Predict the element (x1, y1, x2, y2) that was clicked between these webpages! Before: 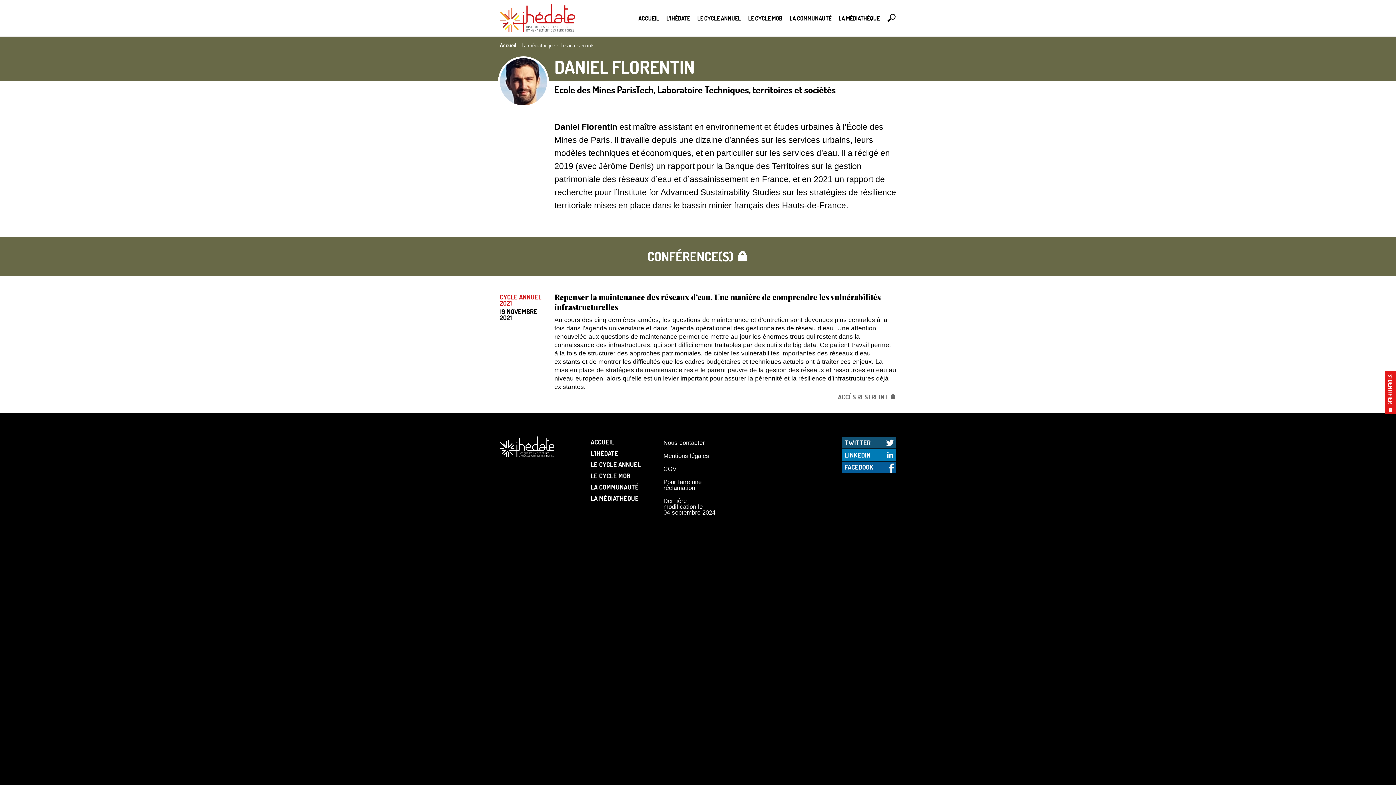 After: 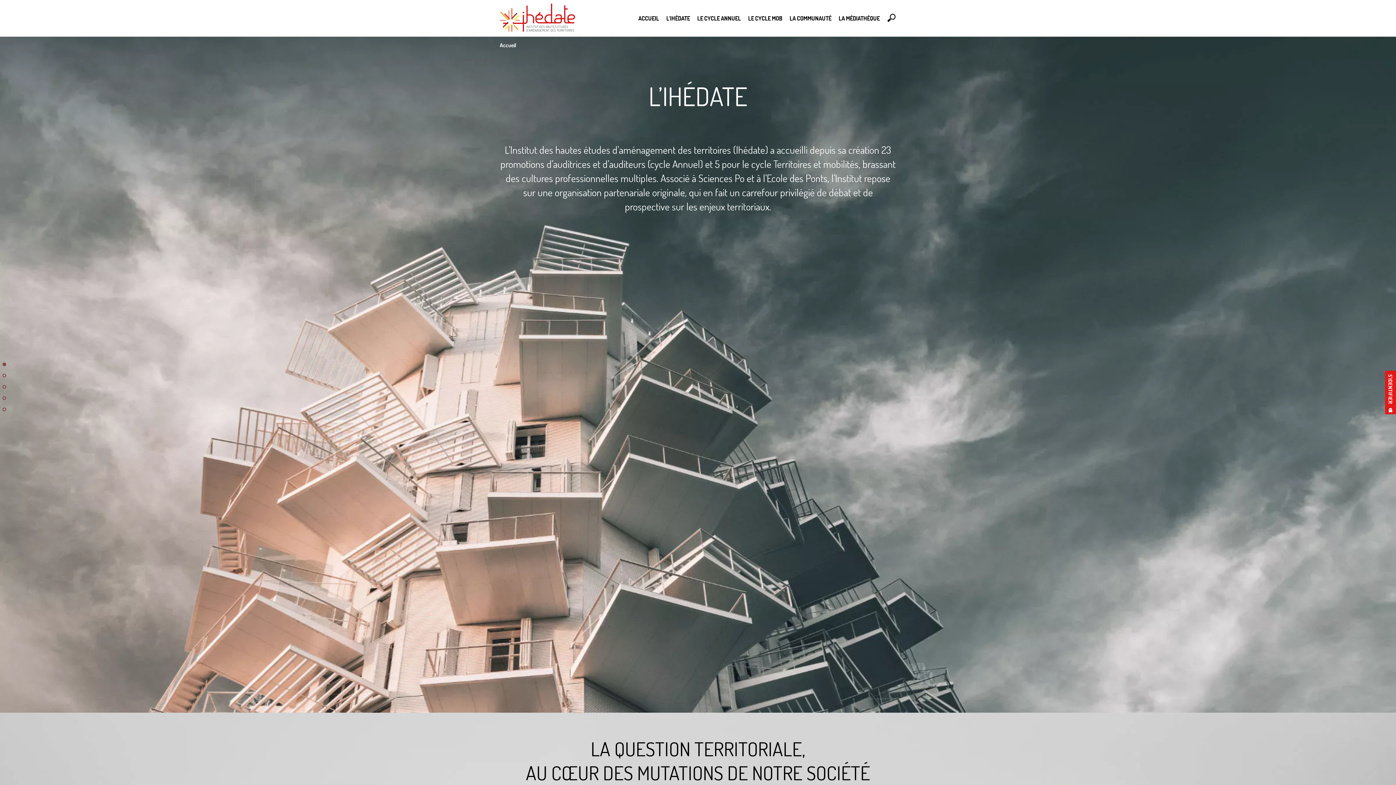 Action: label: L’IHÉDATE bbox: (662, 12, 693, 23)